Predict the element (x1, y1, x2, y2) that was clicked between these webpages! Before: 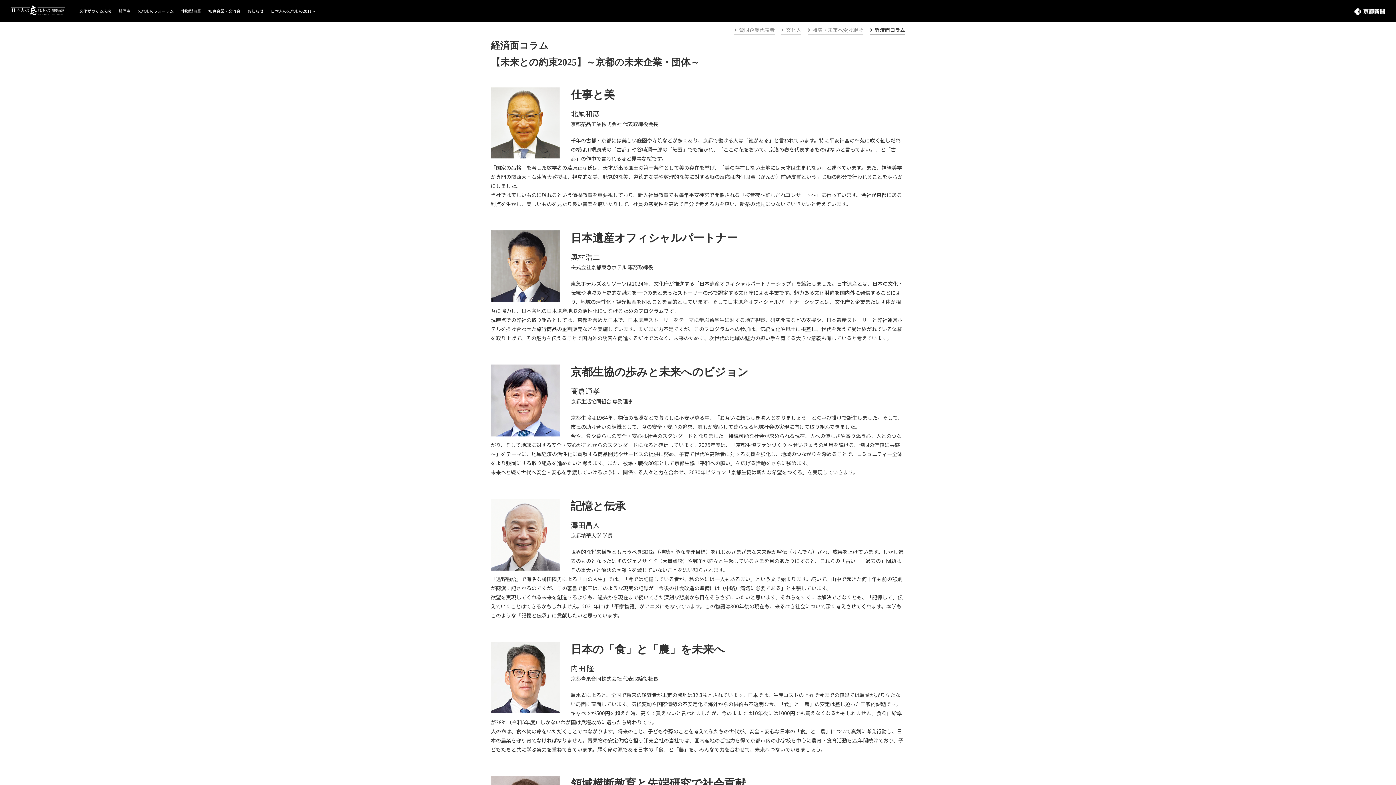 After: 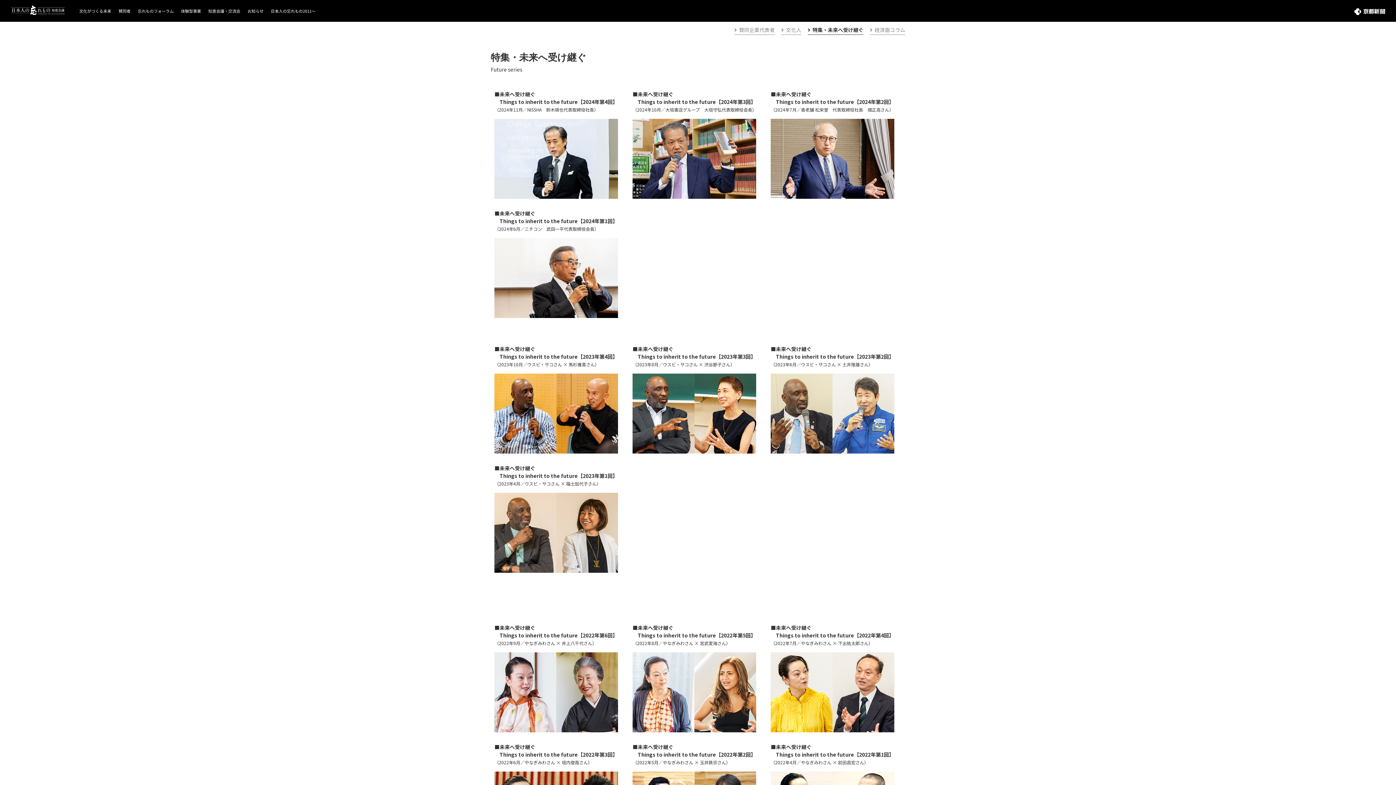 Action: label: 特集・未来へ受け継ぐ bbox: (808, 25, 863, 34)